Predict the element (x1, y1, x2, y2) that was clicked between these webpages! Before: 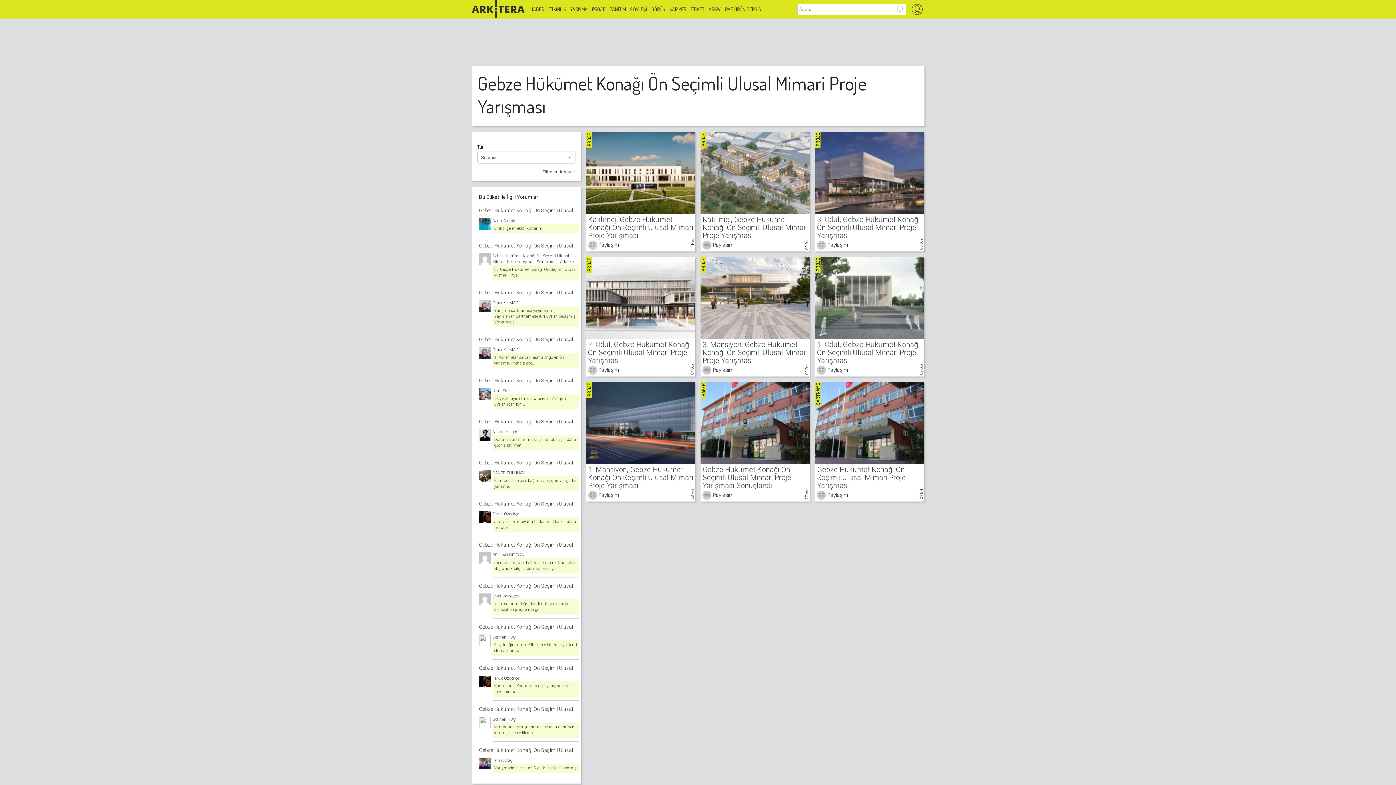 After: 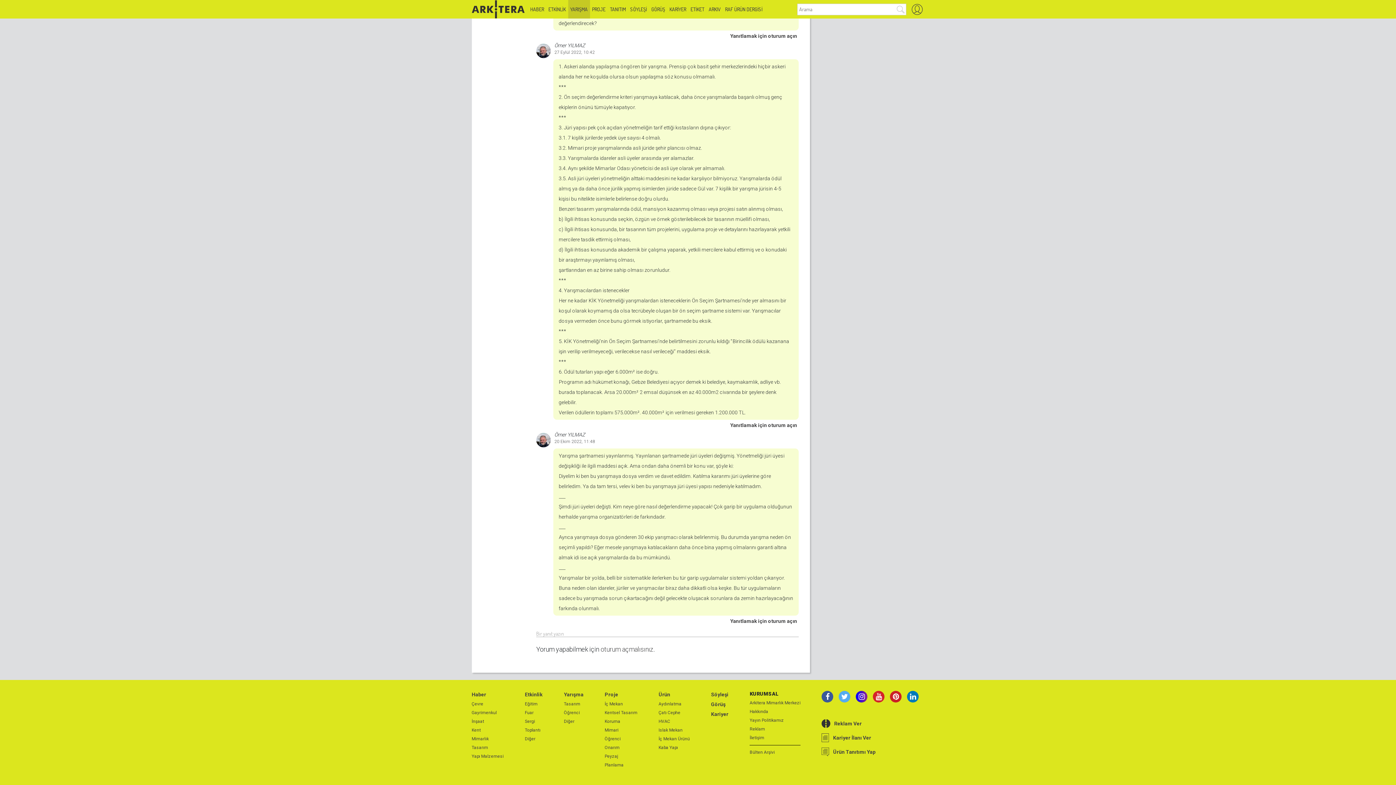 Action: label: Ömer YILMAZ bbox: (492, 347, 579, 352)